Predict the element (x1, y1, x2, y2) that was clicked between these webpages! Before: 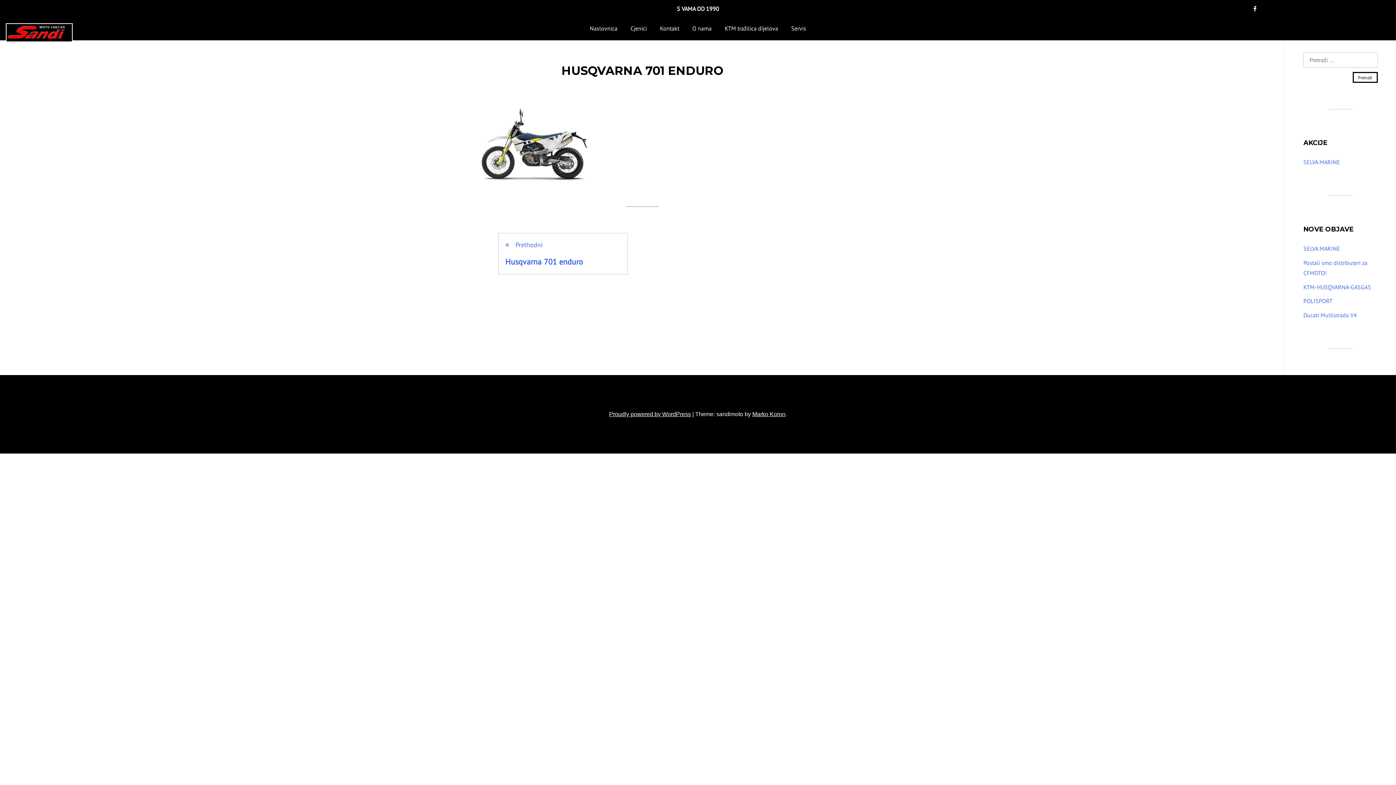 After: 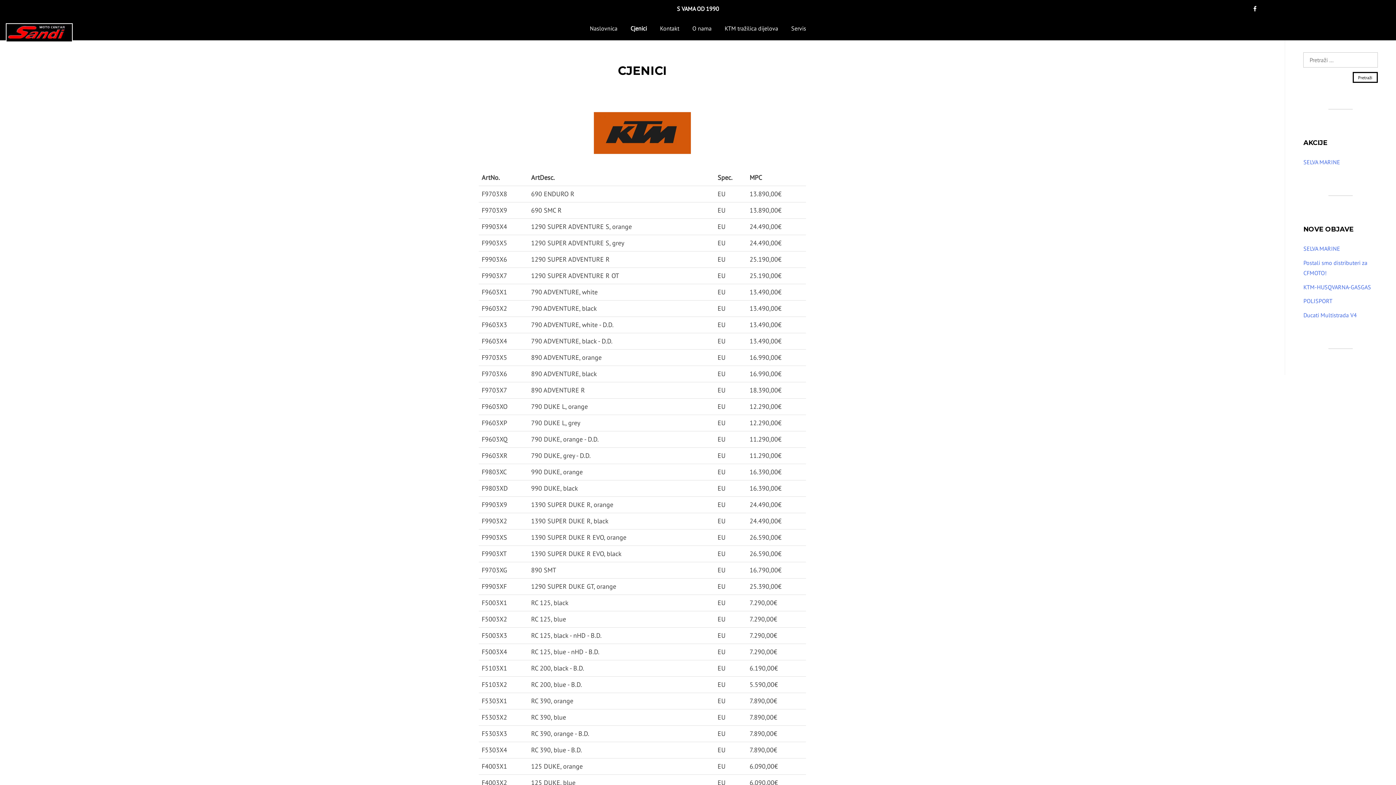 Action: bbox: (624, 19, 652, 37) label: Cjenici